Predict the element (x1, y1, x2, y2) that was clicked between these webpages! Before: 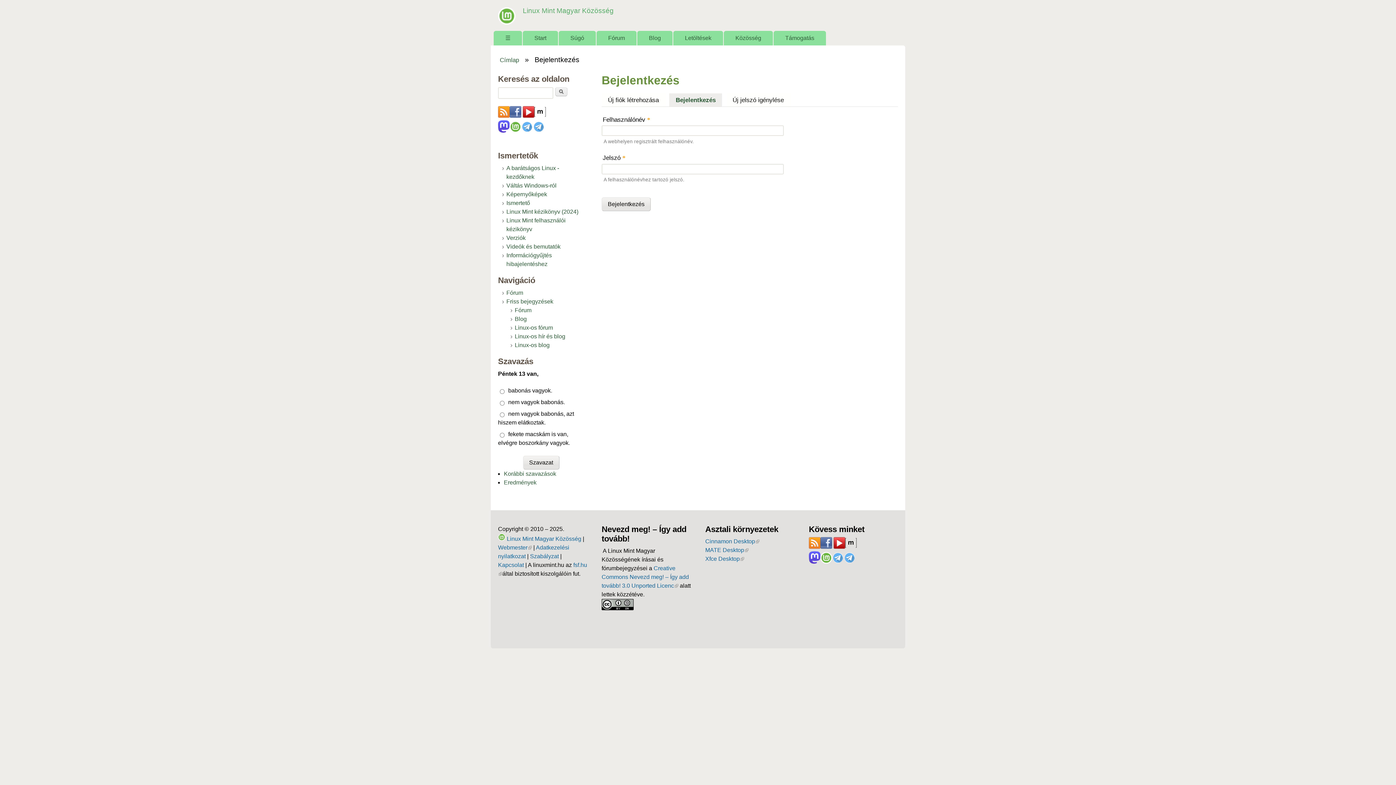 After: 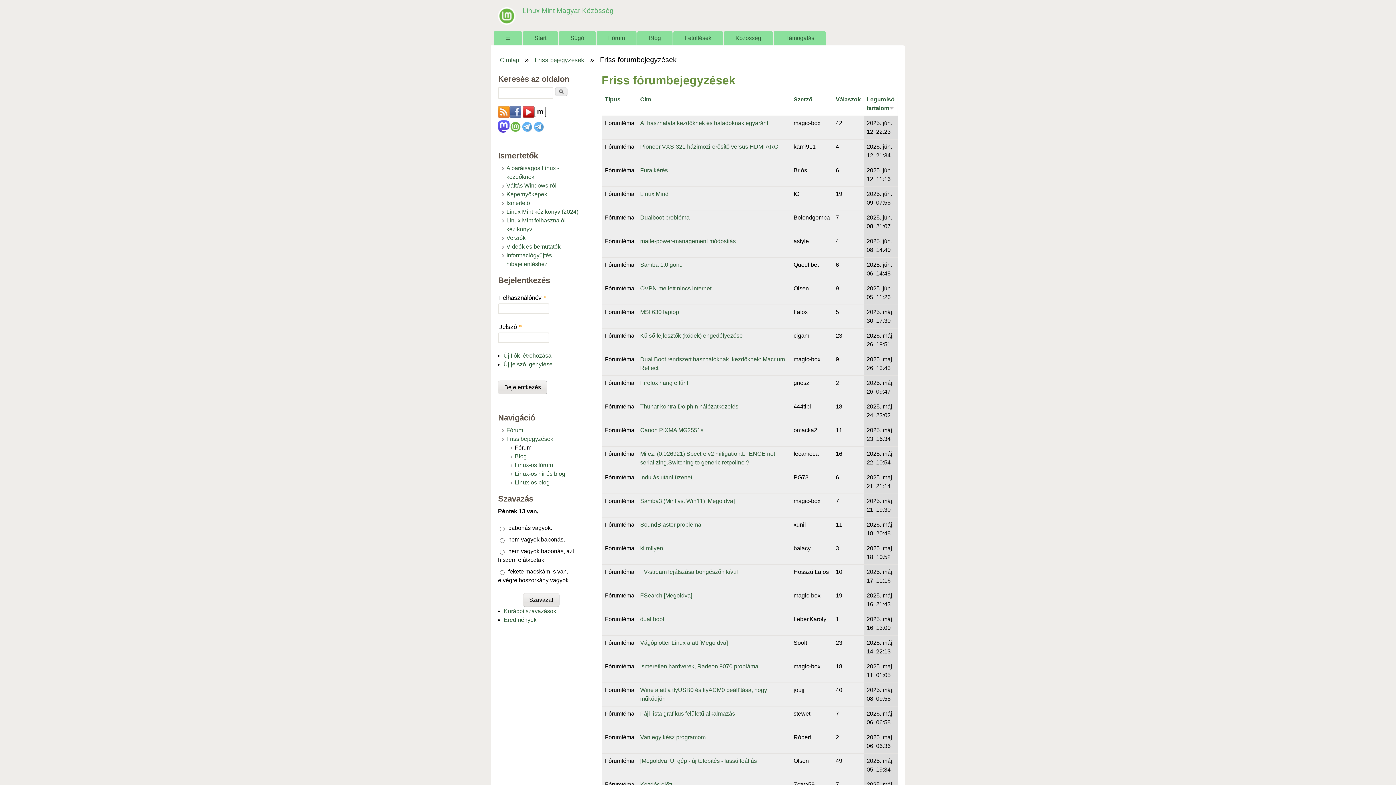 Action: bbox: (514, 307, 531, 313) label: Fórum